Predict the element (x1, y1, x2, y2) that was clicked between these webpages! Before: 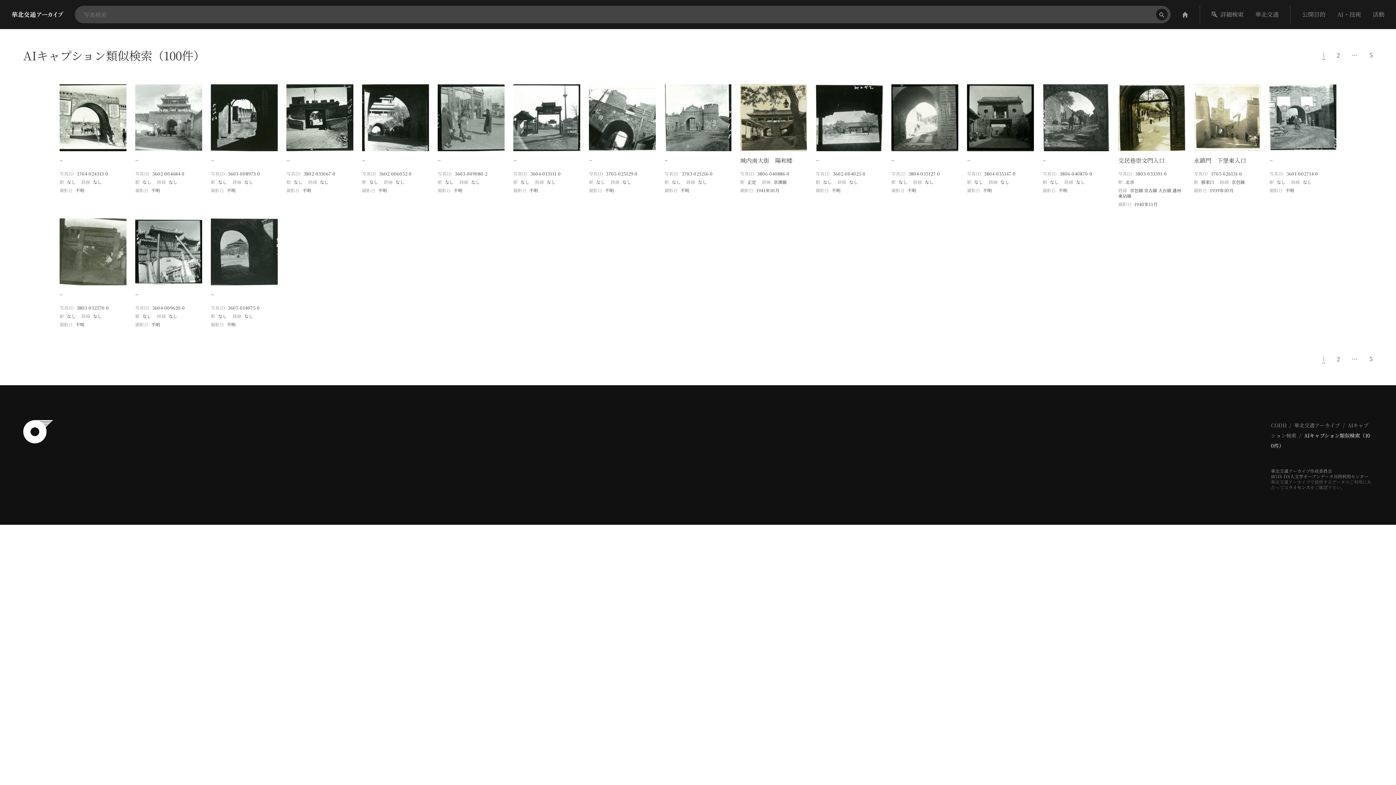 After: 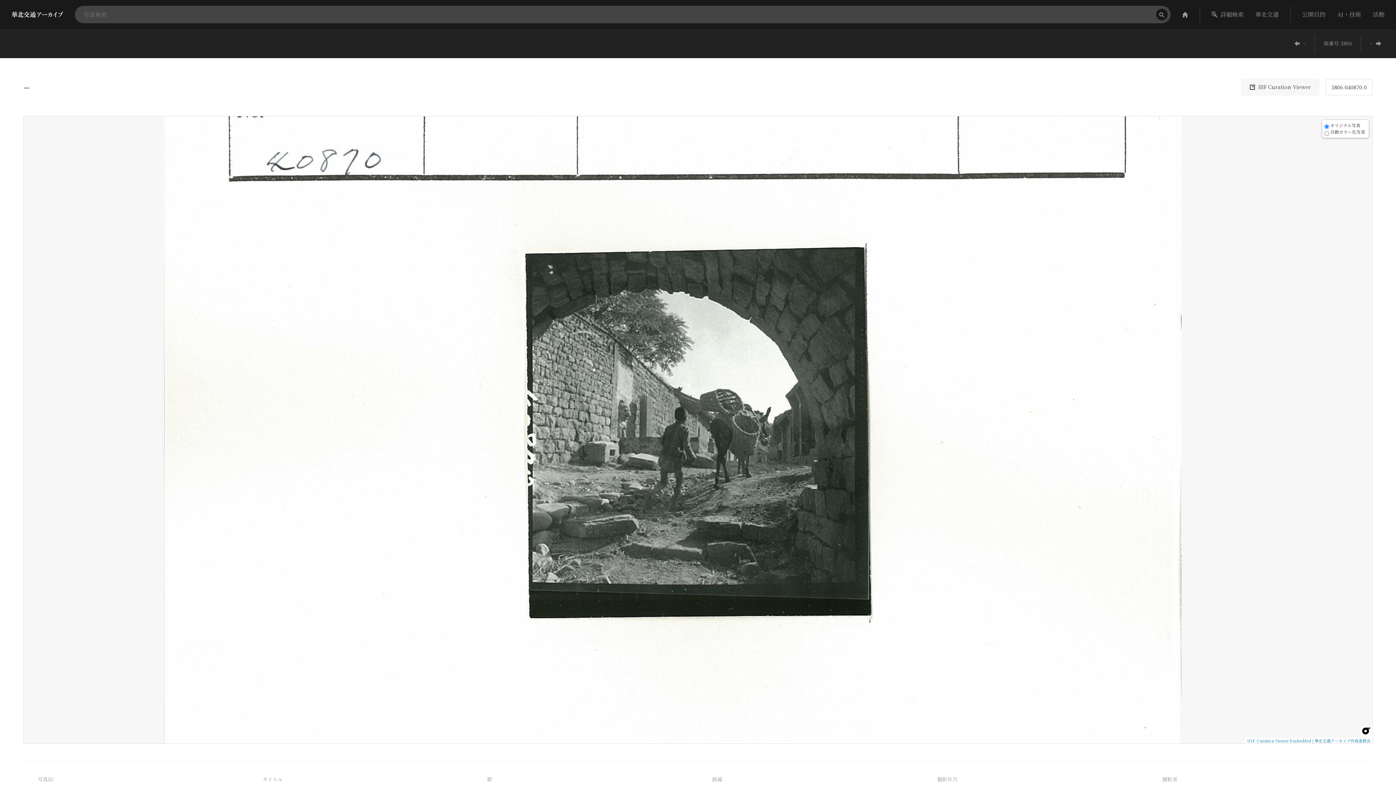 Action: bbox: (1040, 81, 1112, 212) label: −
写真ID3806-040870-0
駅なし
路線なし
撮影日不明